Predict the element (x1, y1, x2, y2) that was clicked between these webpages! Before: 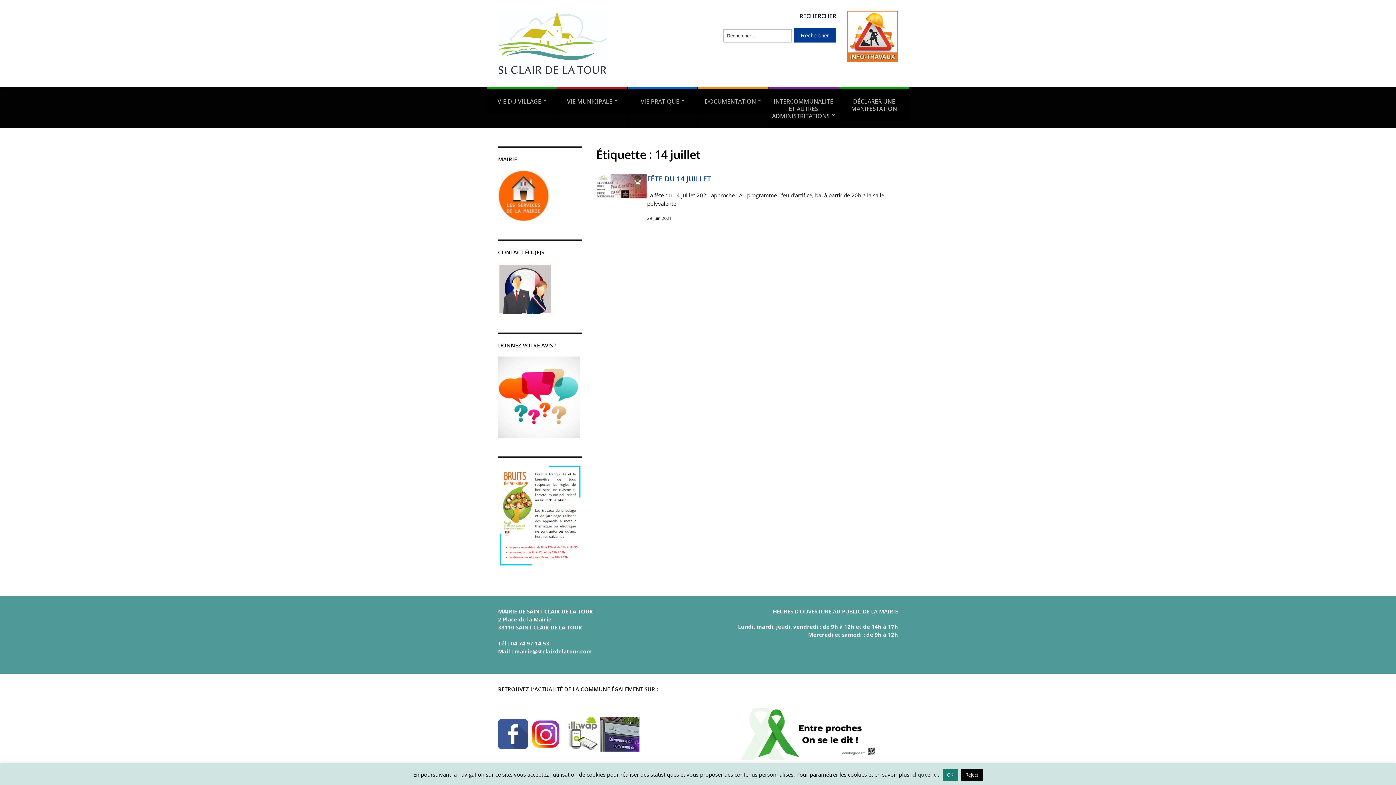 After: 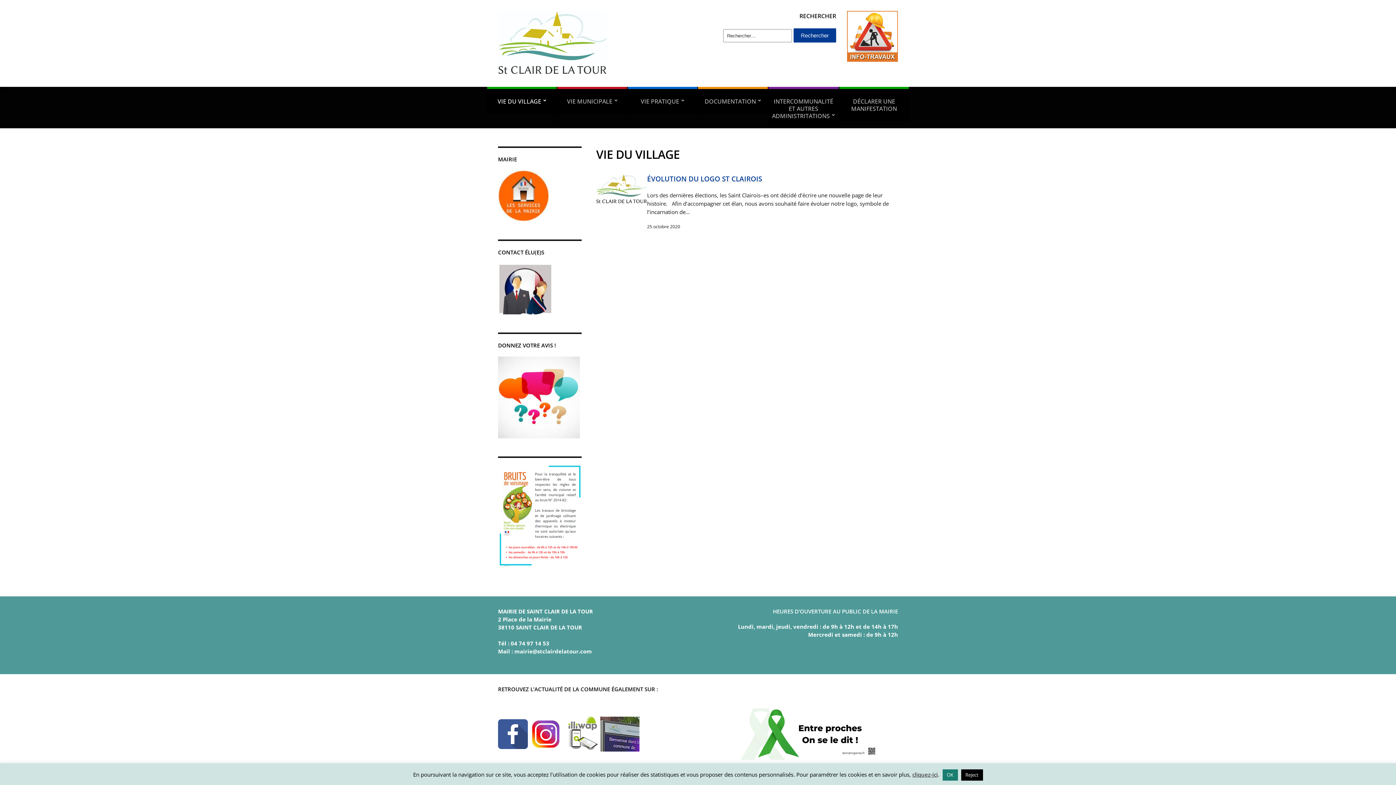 Action: bbox: (487, 86, 556, 113) label: VIE DU VILLAGE